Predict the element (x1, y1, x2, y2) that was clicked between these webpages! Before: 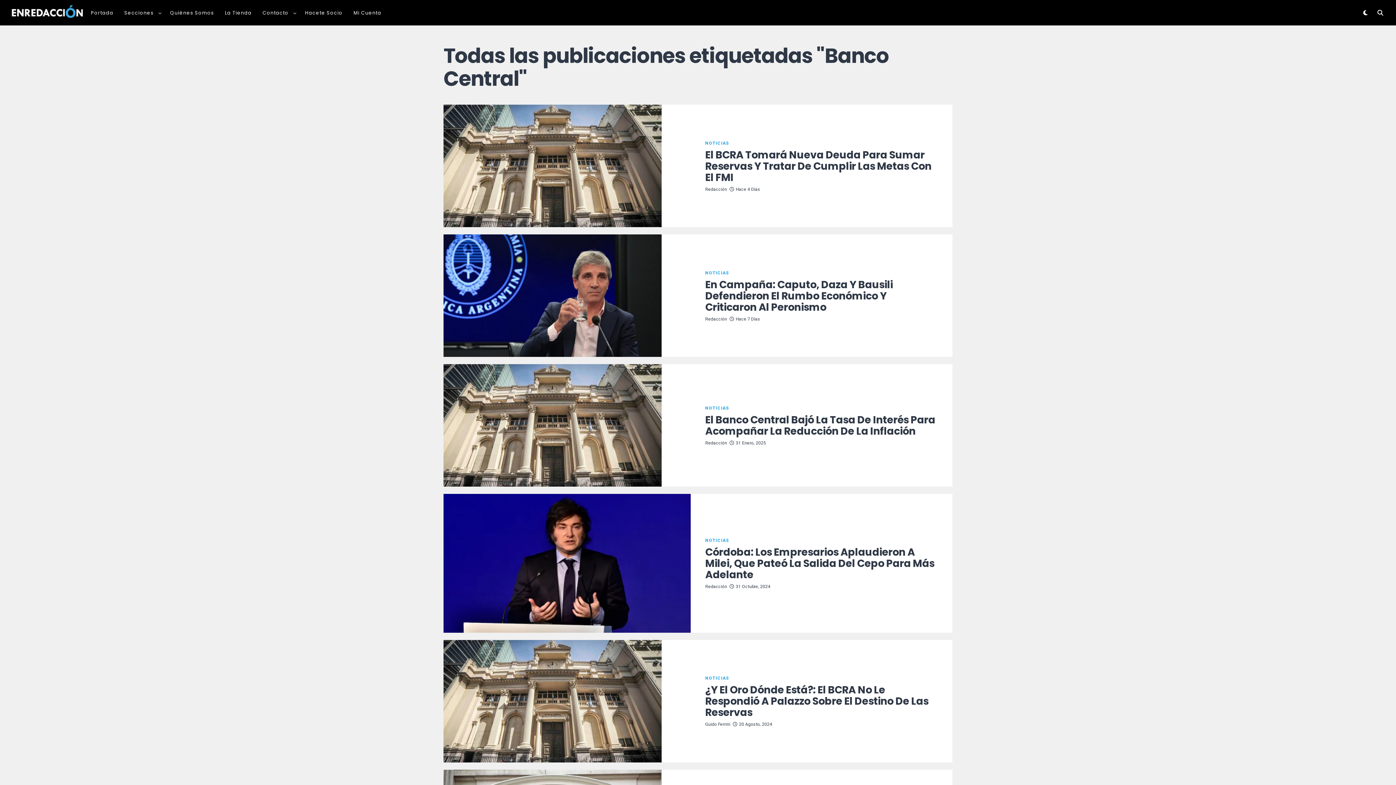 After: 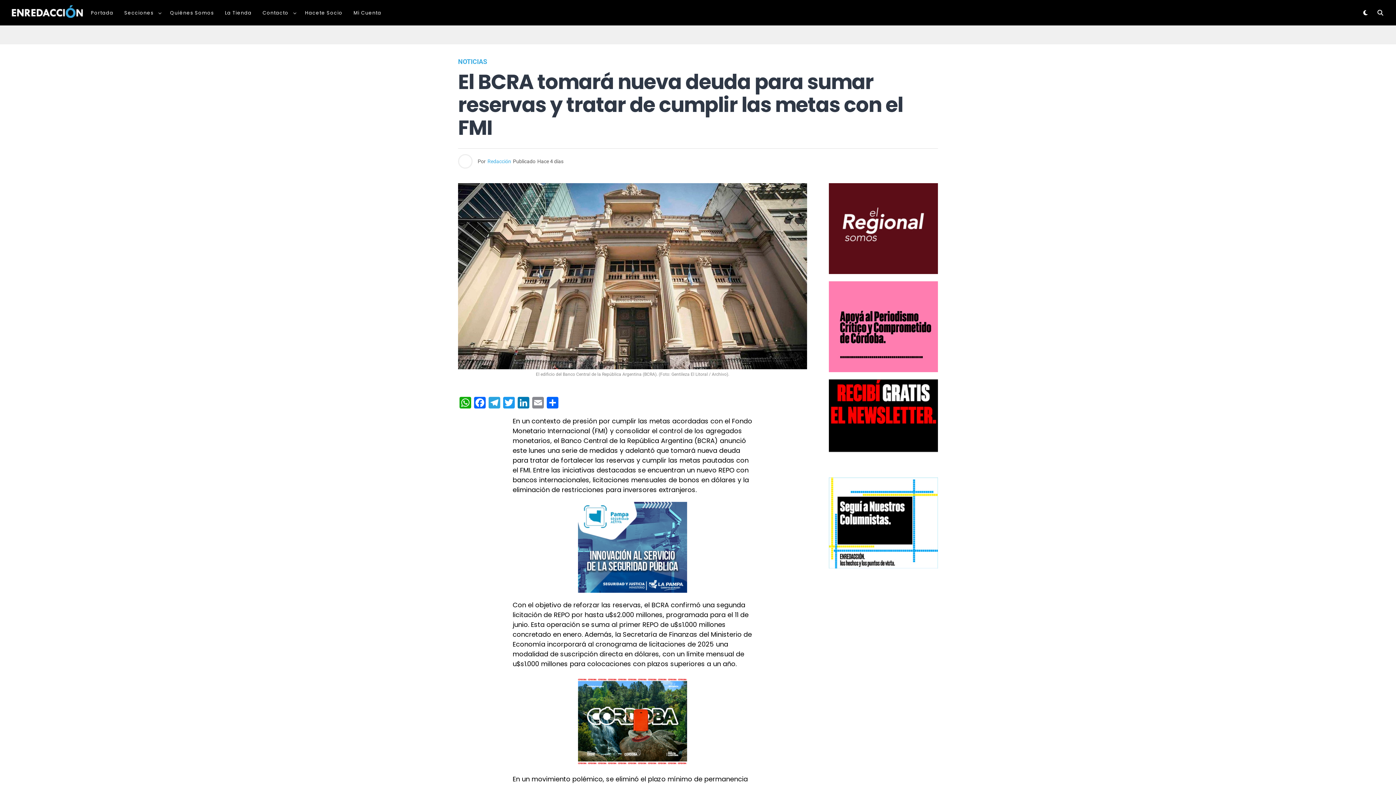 Action: bbox: (443, 104, 690, 227)